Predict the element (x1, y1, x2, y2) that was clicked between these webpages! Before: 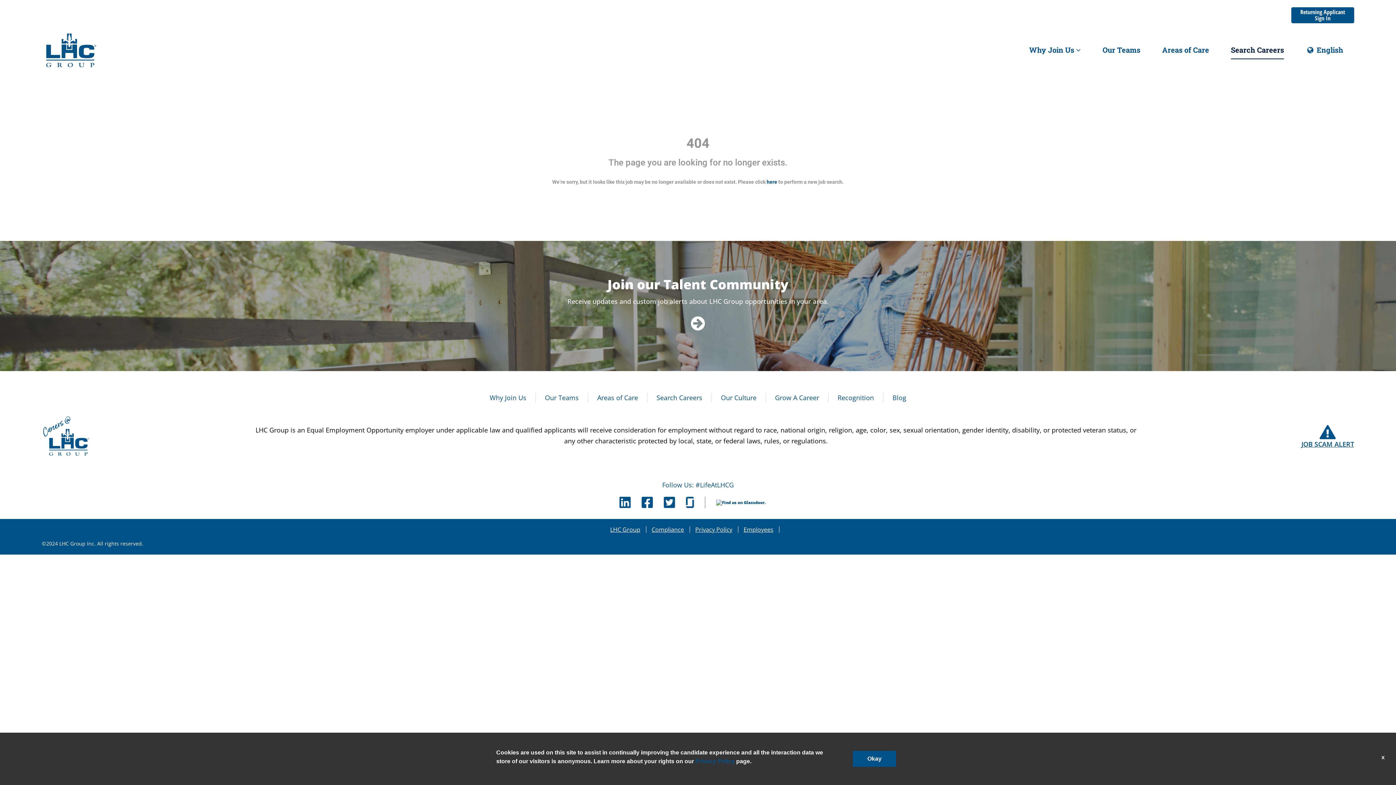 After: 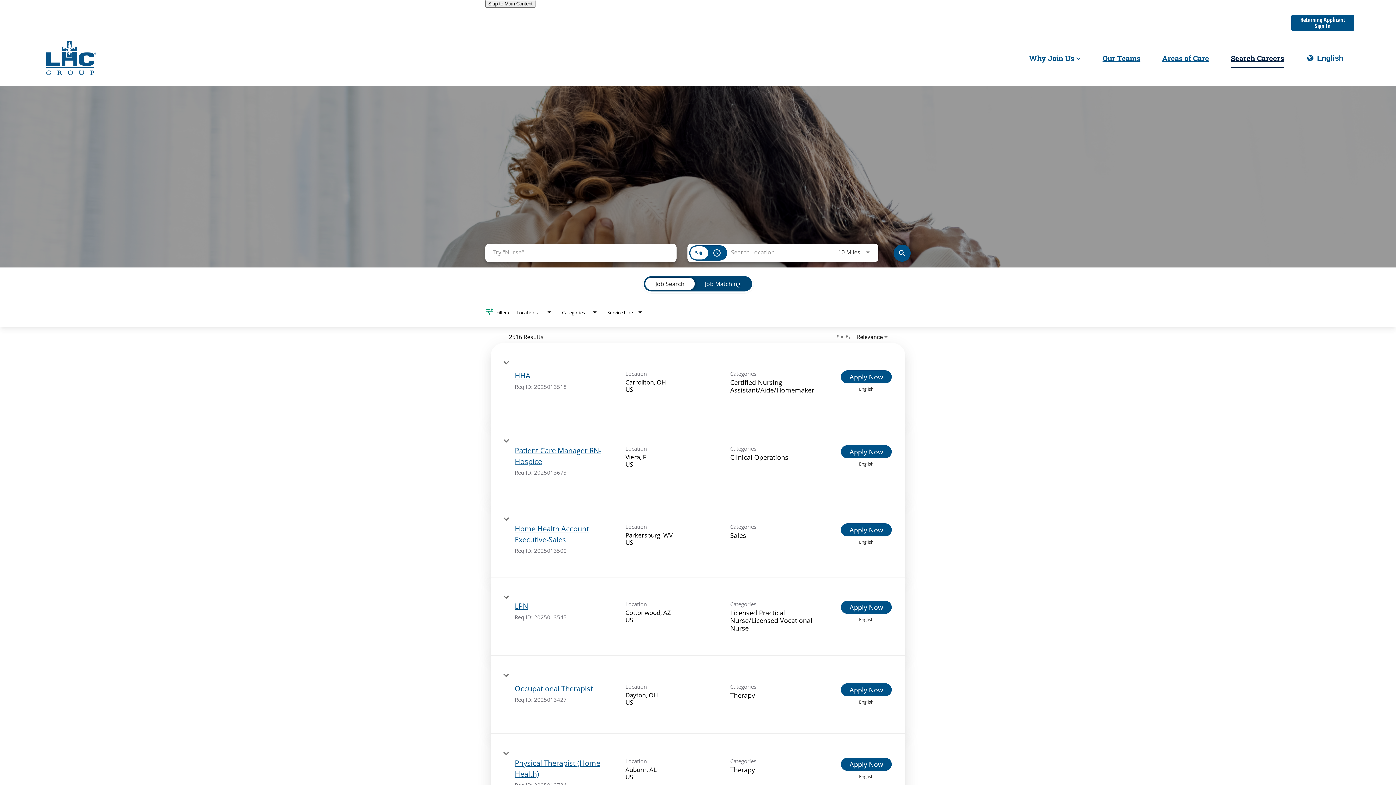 Action: label: Search Careers bbox: (656, 393, 702, 402)